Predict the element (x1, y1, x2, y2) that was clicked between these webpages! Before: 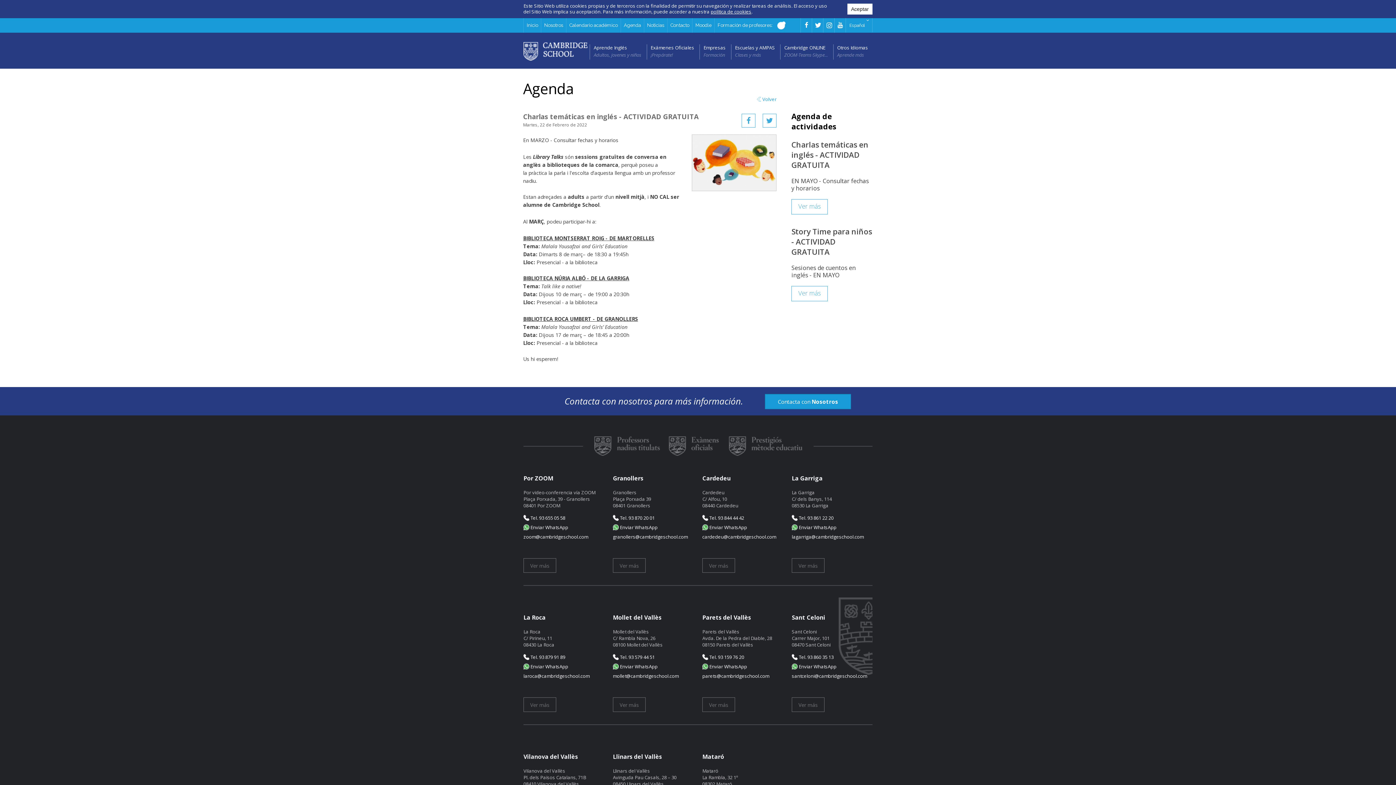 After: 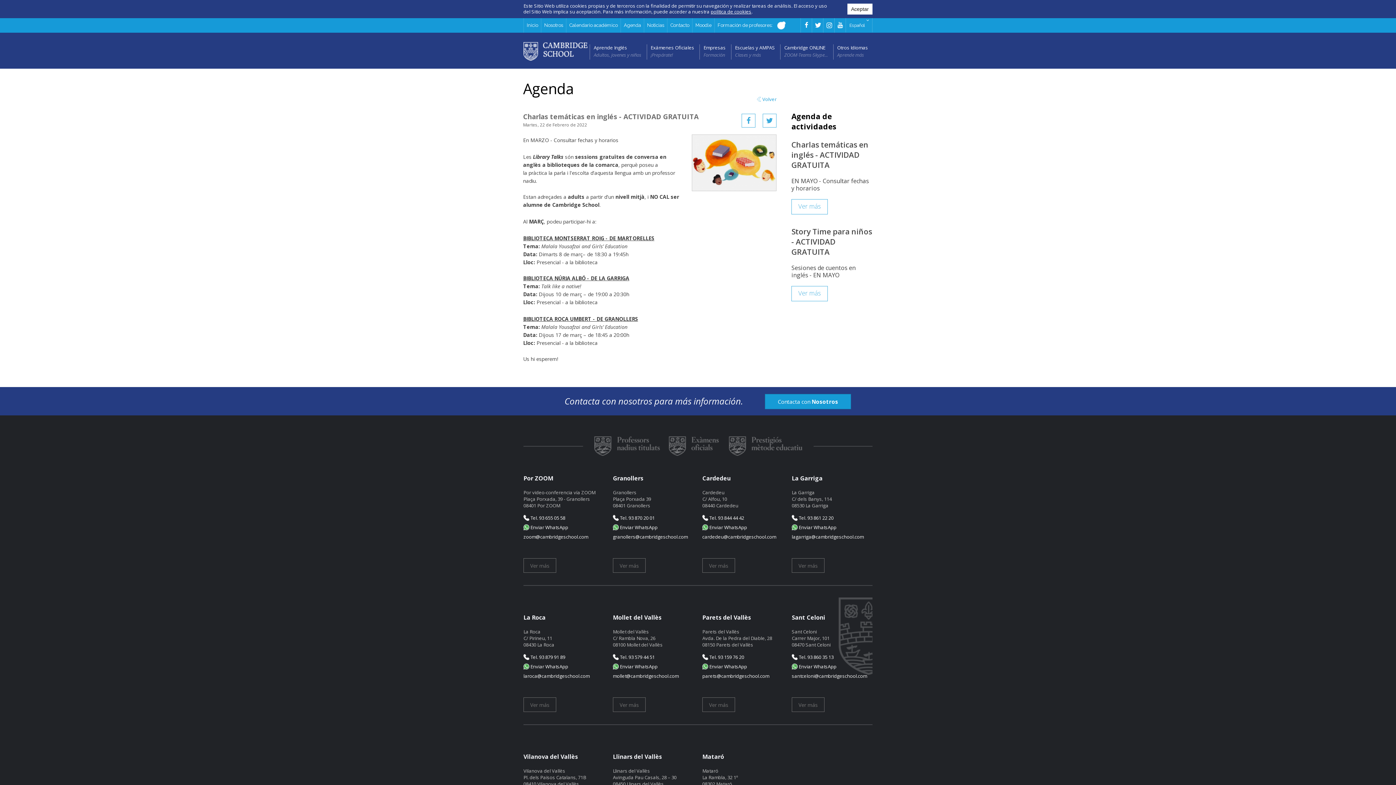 Action: bbox: (741, 113, 755, 127)